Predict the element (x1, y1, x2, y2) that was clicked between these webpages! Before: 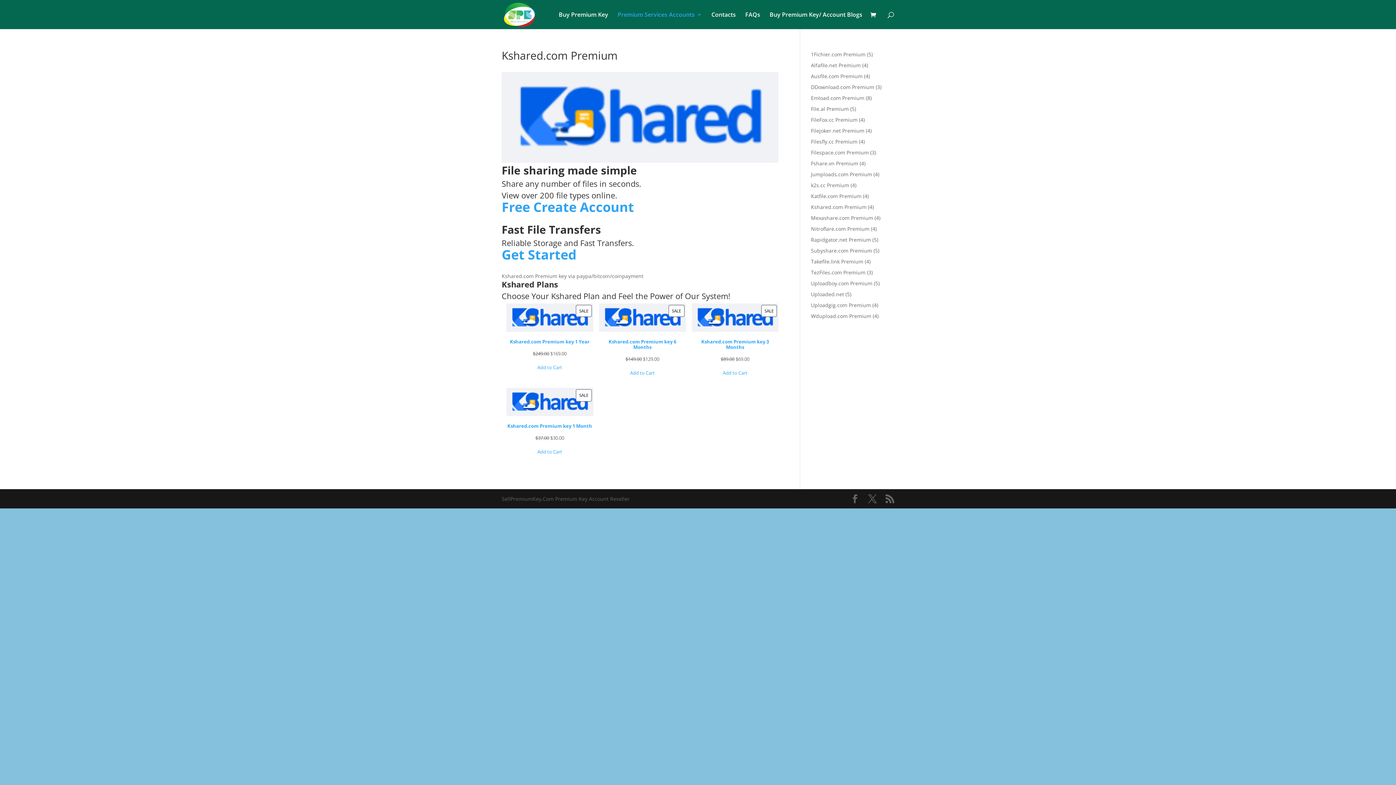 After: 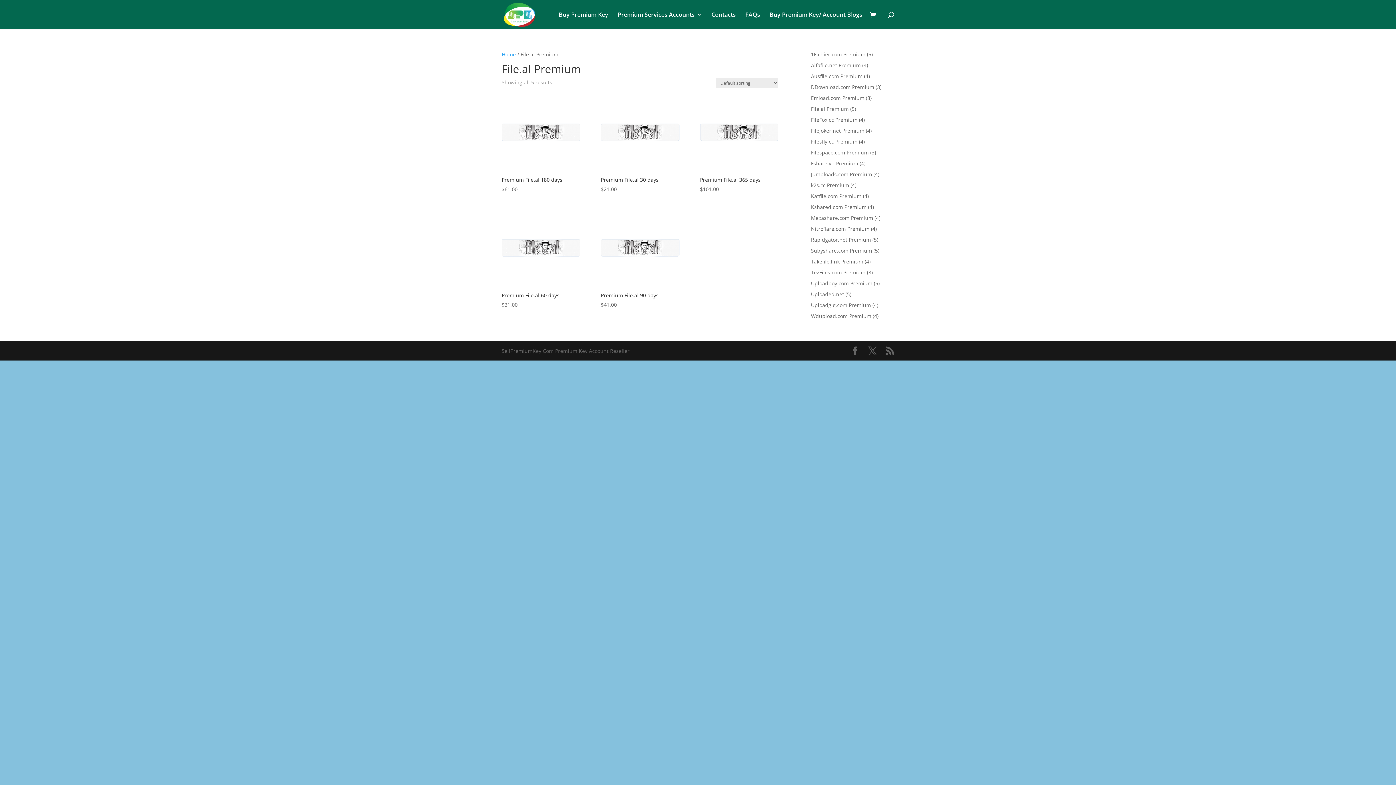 Action: label: File.al Premium bbox: (811, 105, 849, 112)